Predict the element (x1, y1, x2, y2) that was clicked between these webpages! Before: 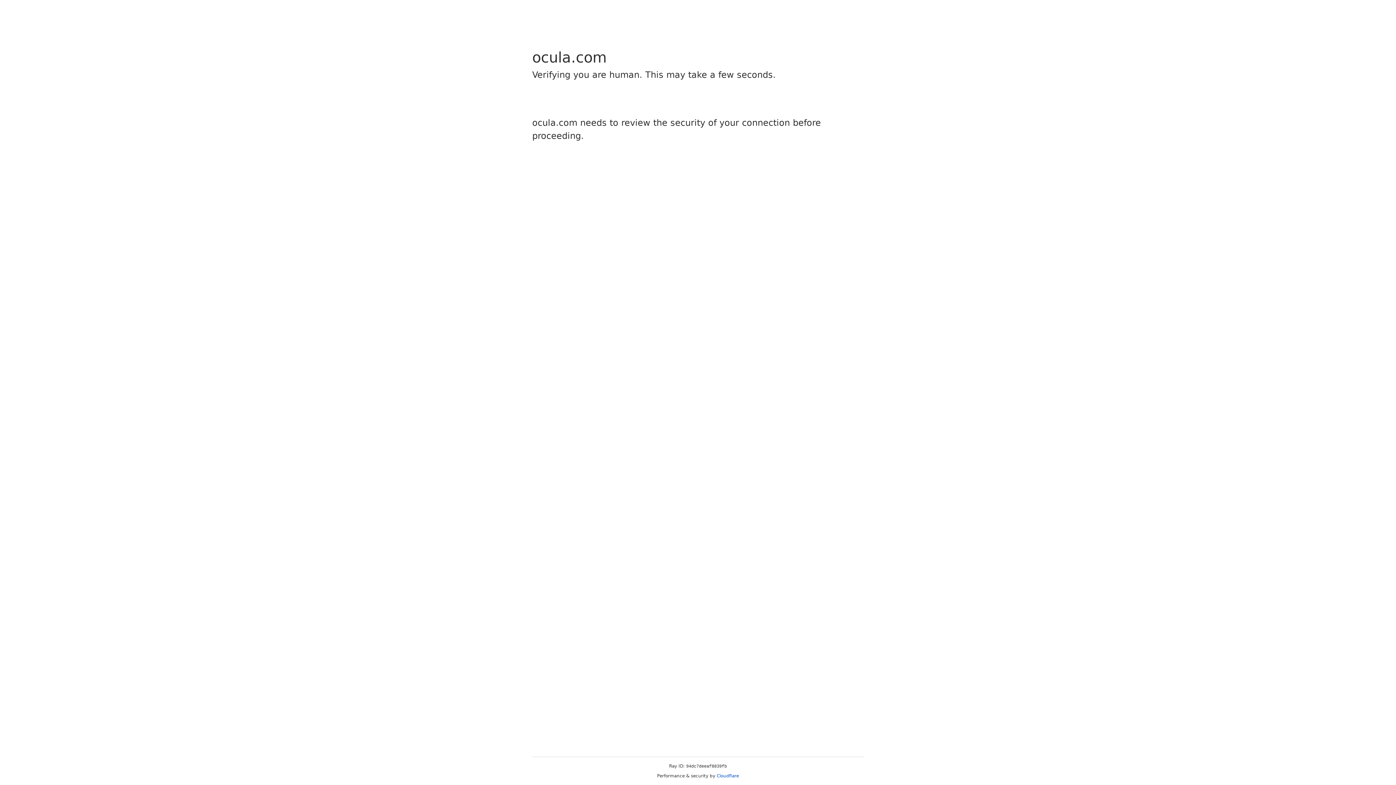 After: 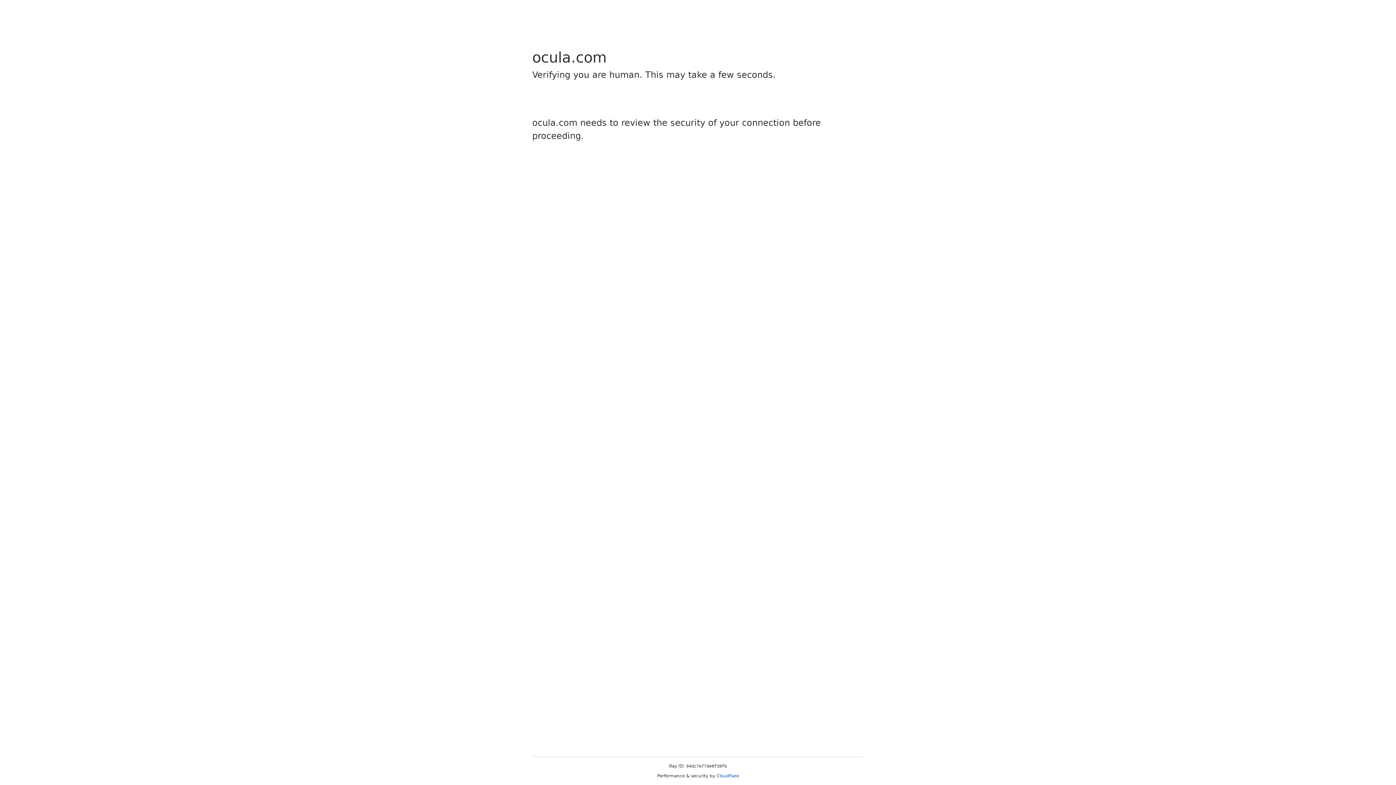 Action: bbox: (716, 773, 739, 778) label: Cloudflare